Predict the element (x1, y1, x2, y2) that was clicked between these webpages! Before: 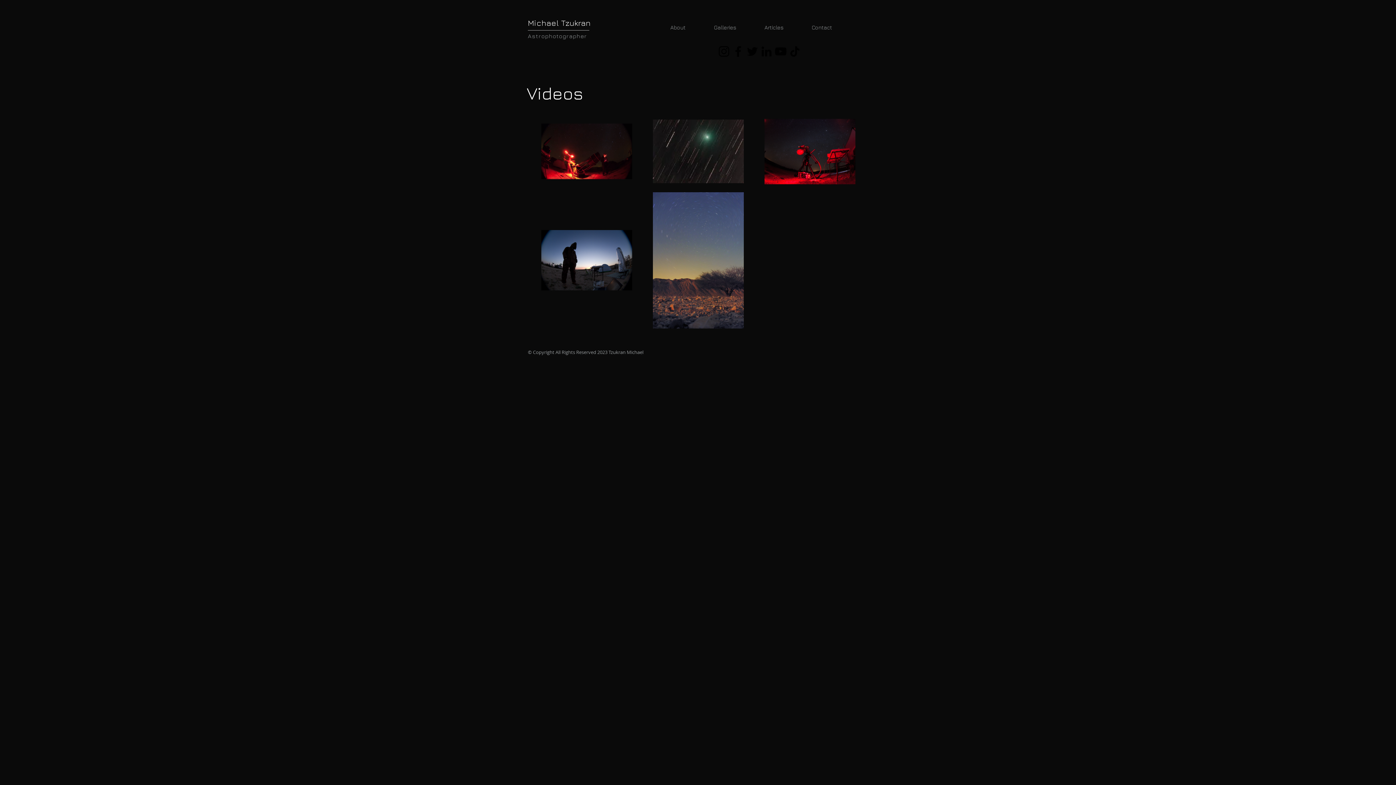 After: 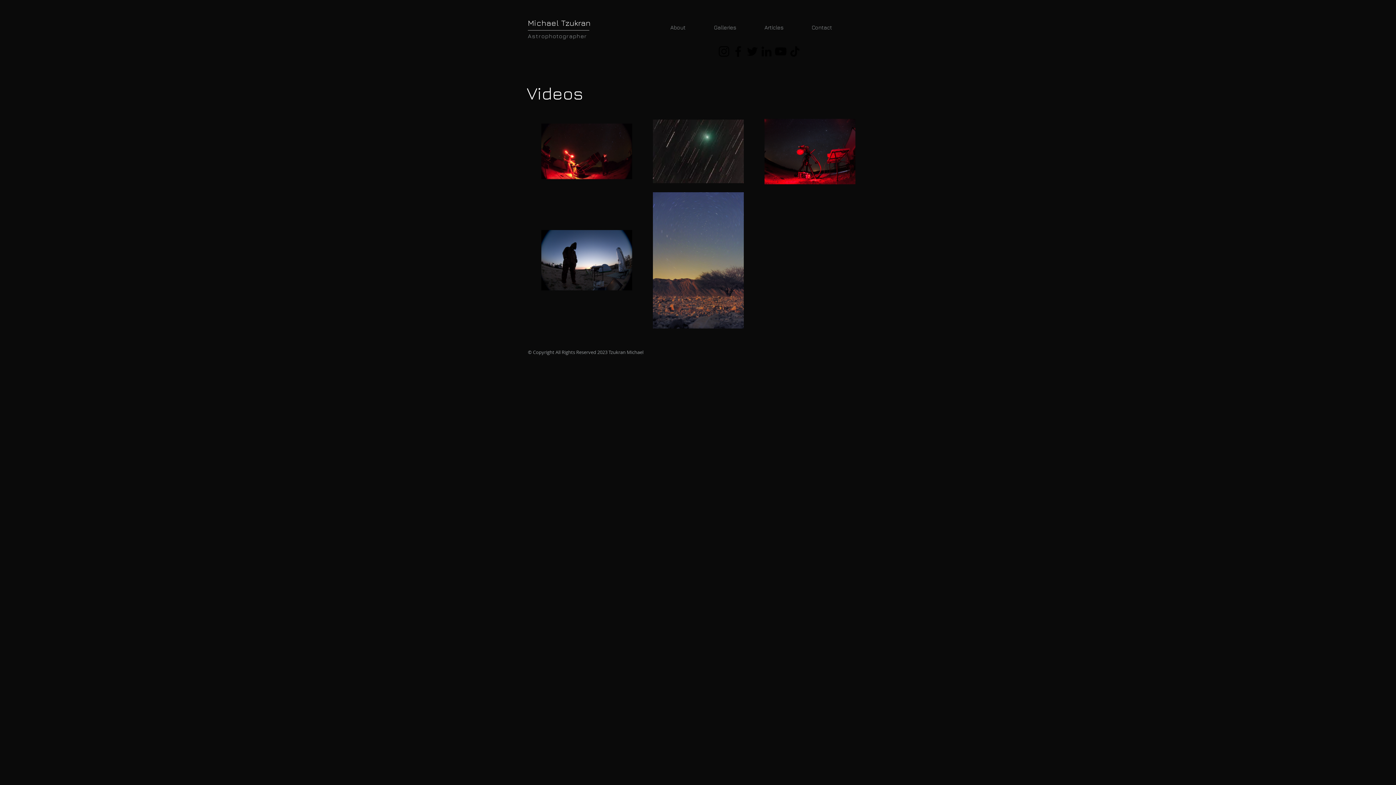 Action: bbox: (788, 44, 802, 58) label: TikTok